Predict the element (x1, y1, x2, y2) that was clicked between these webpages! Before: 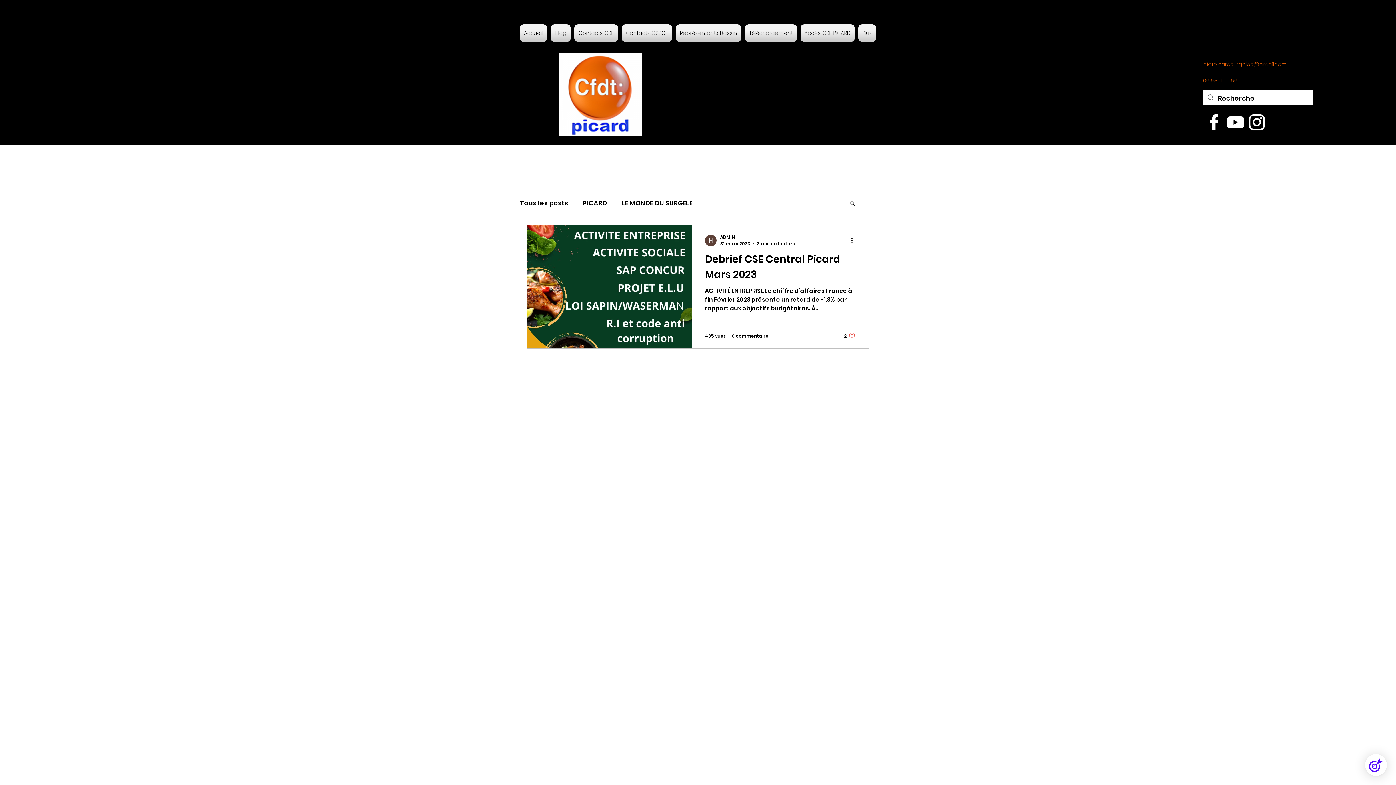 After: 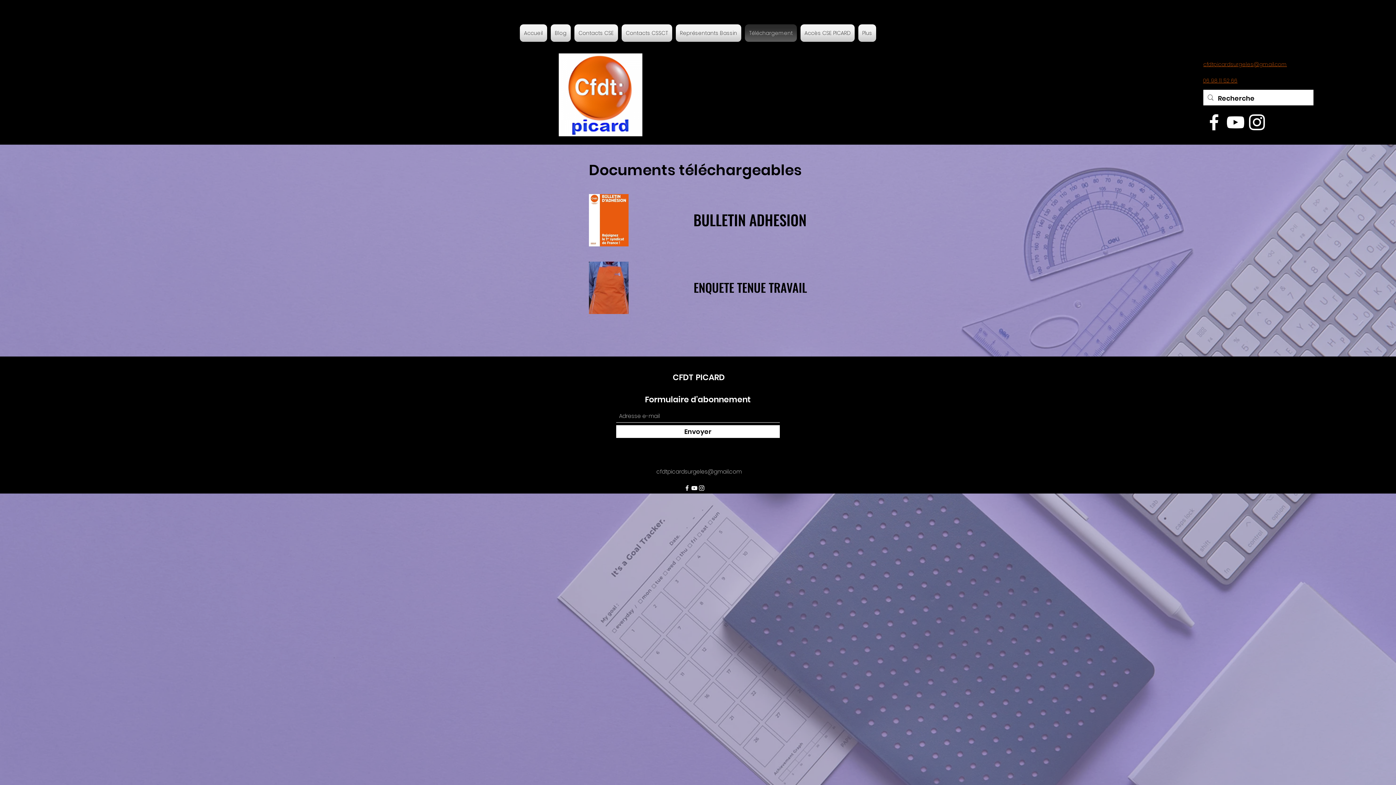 Action: bbox: (743, 24, 798, 41) label: Téléchargement